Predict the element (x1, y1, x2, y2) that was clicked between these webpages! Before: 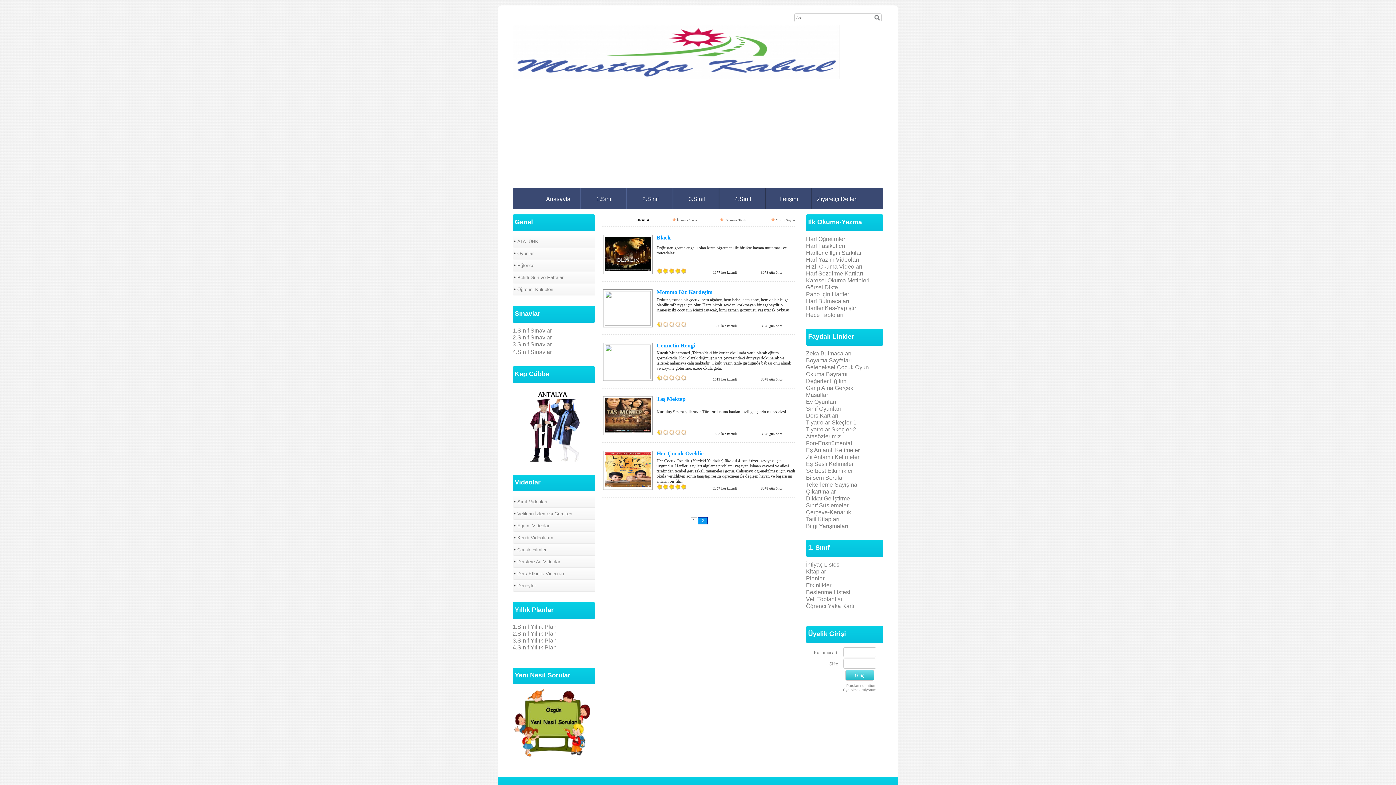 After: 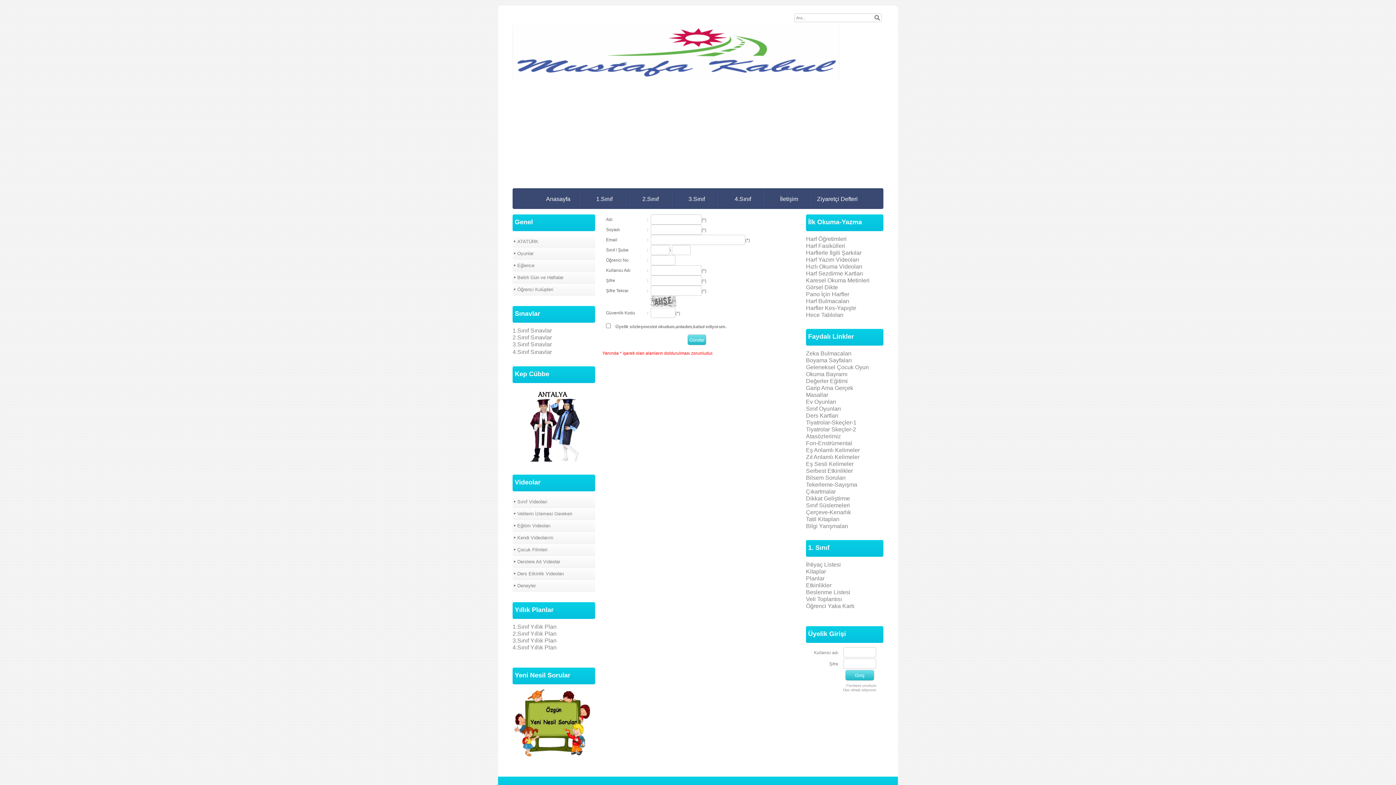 Action: label: Üye olmak istiyorum bbox: (843, 688, 876, 692)